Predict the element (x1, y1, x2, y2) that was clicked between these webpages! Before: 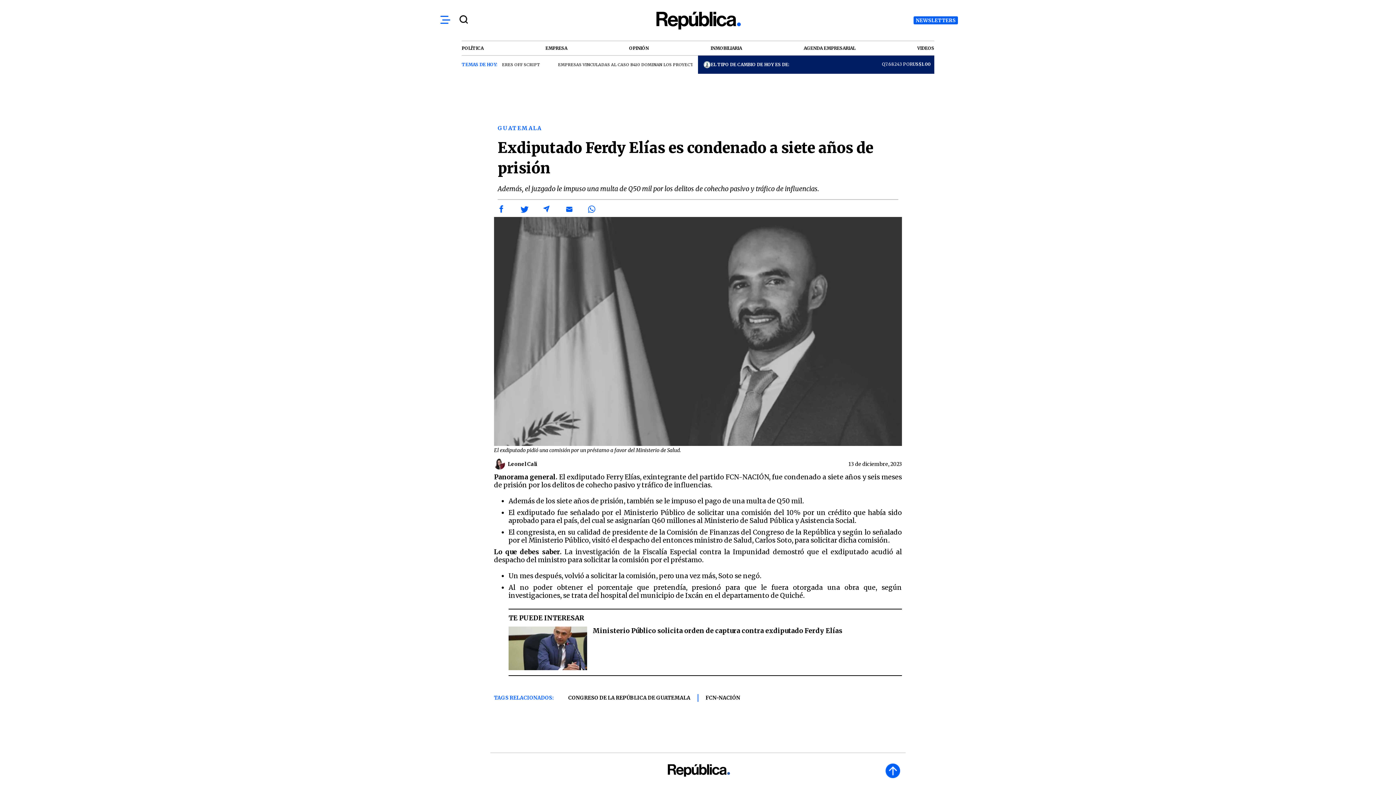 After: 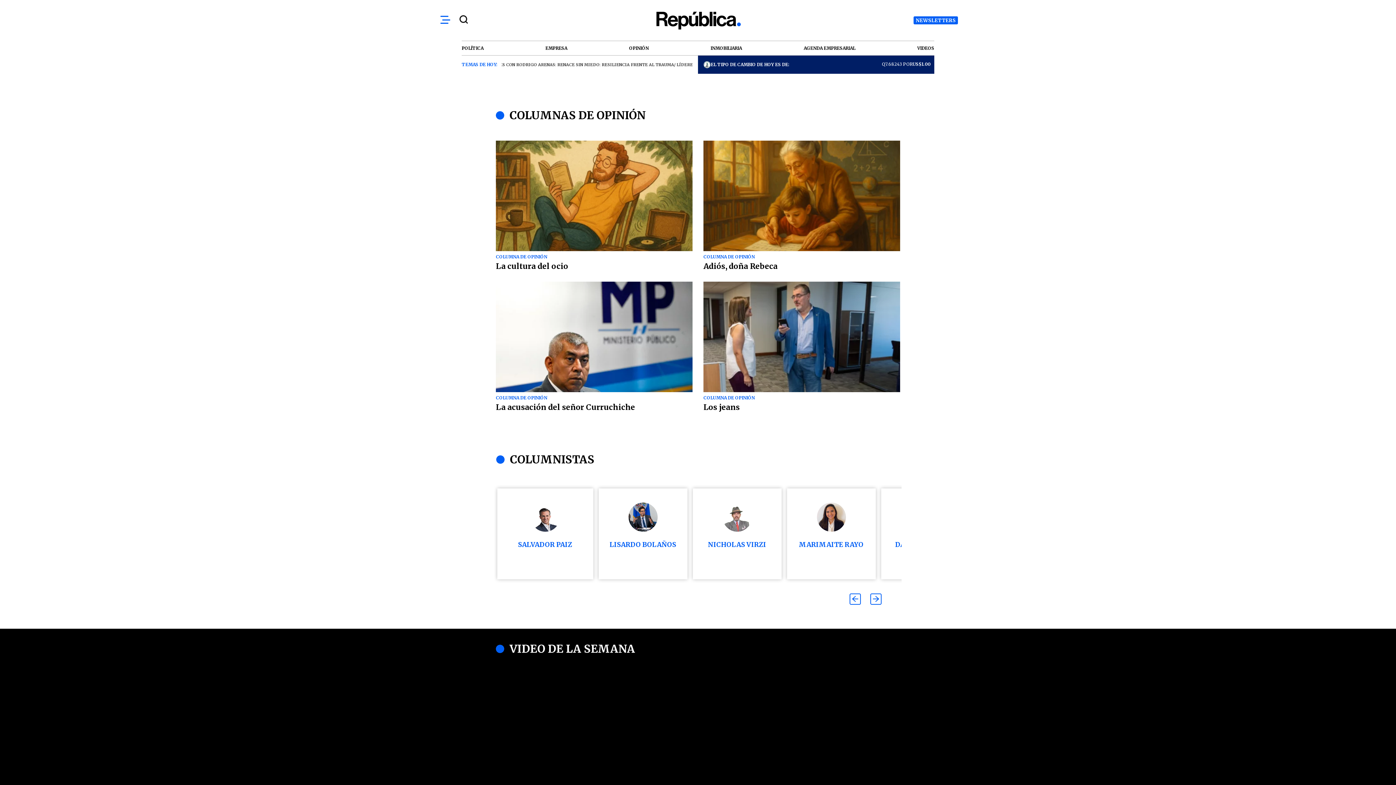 Action: label: OPINIÓN bbox: (629, 44, 648, 51)